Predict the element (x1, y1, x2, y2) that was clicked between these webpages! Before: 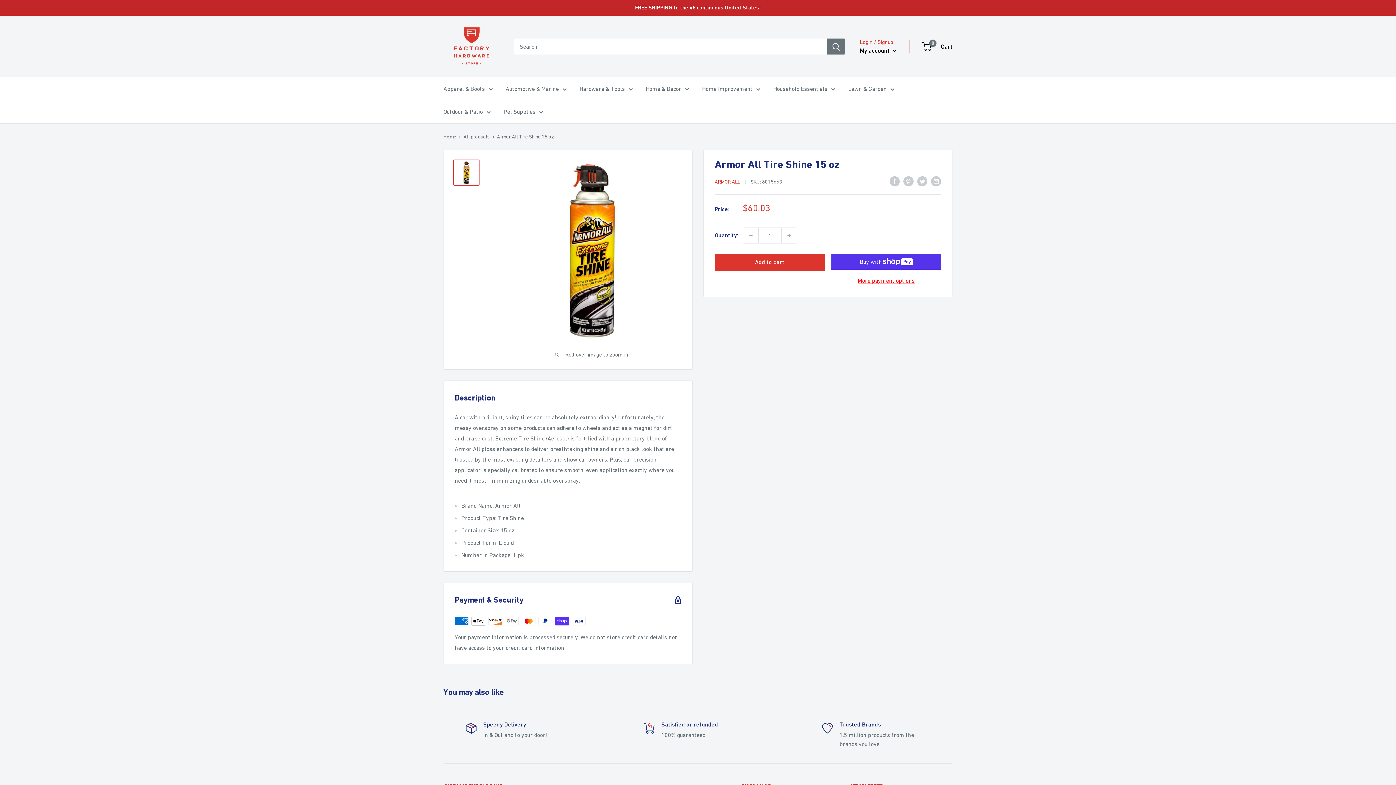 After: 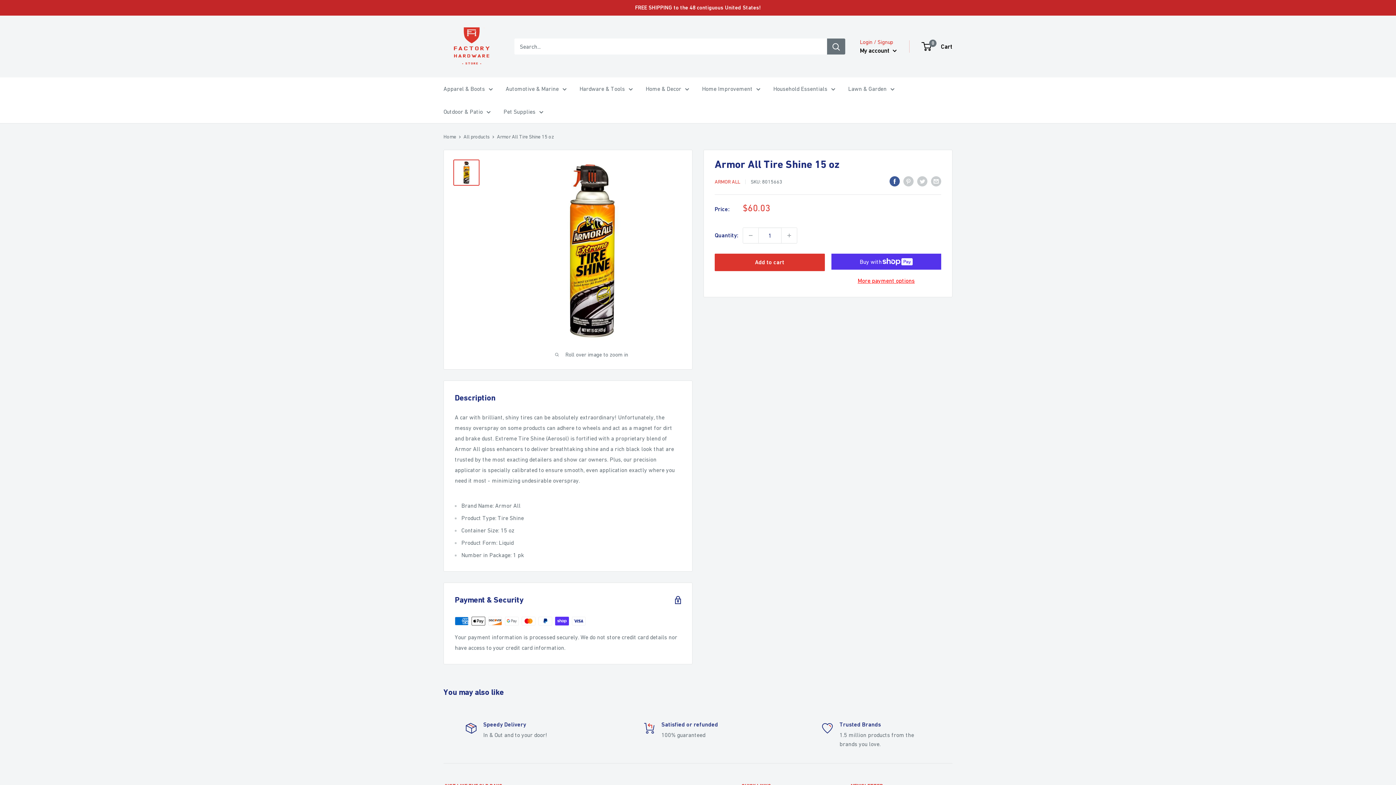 Action: bbox: (889, 175, 900, 186) label: Share on Facebook